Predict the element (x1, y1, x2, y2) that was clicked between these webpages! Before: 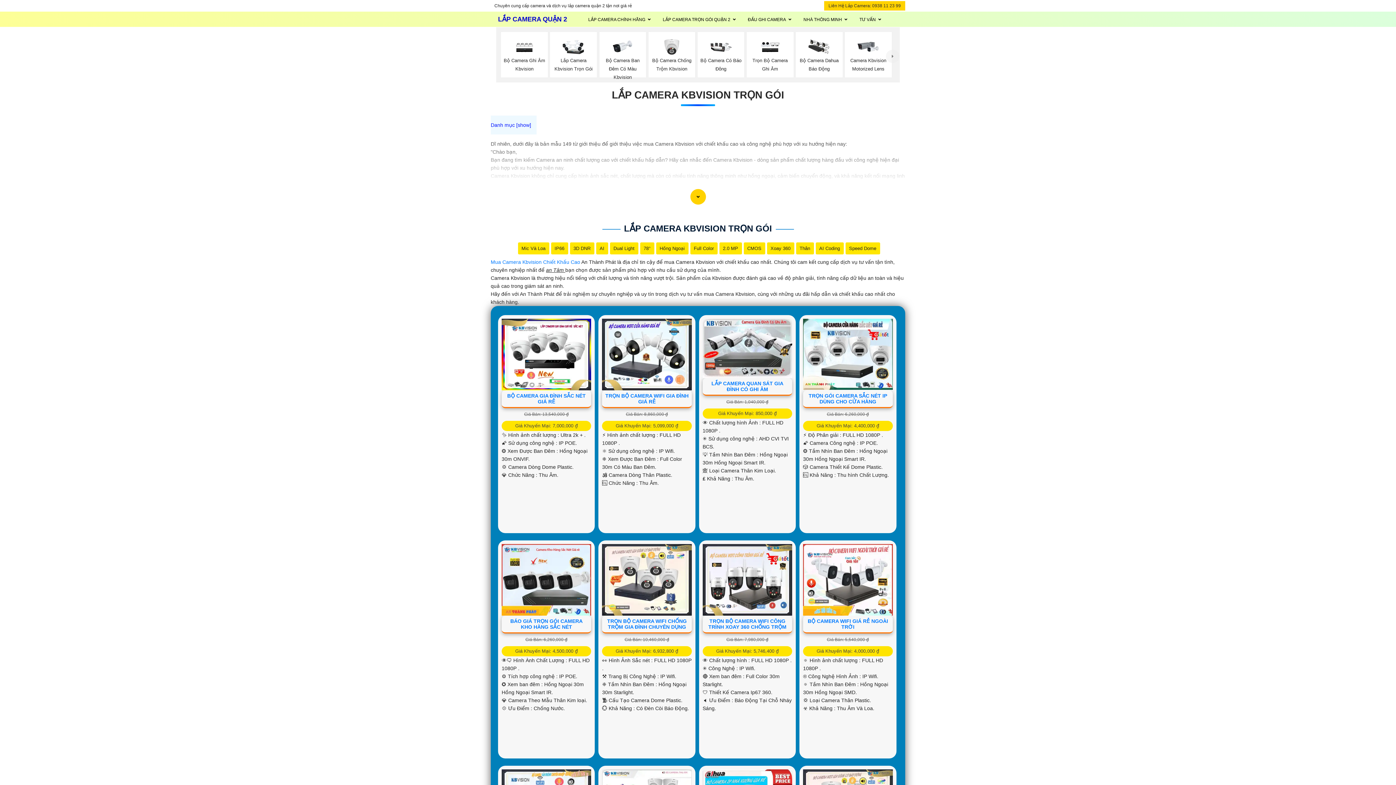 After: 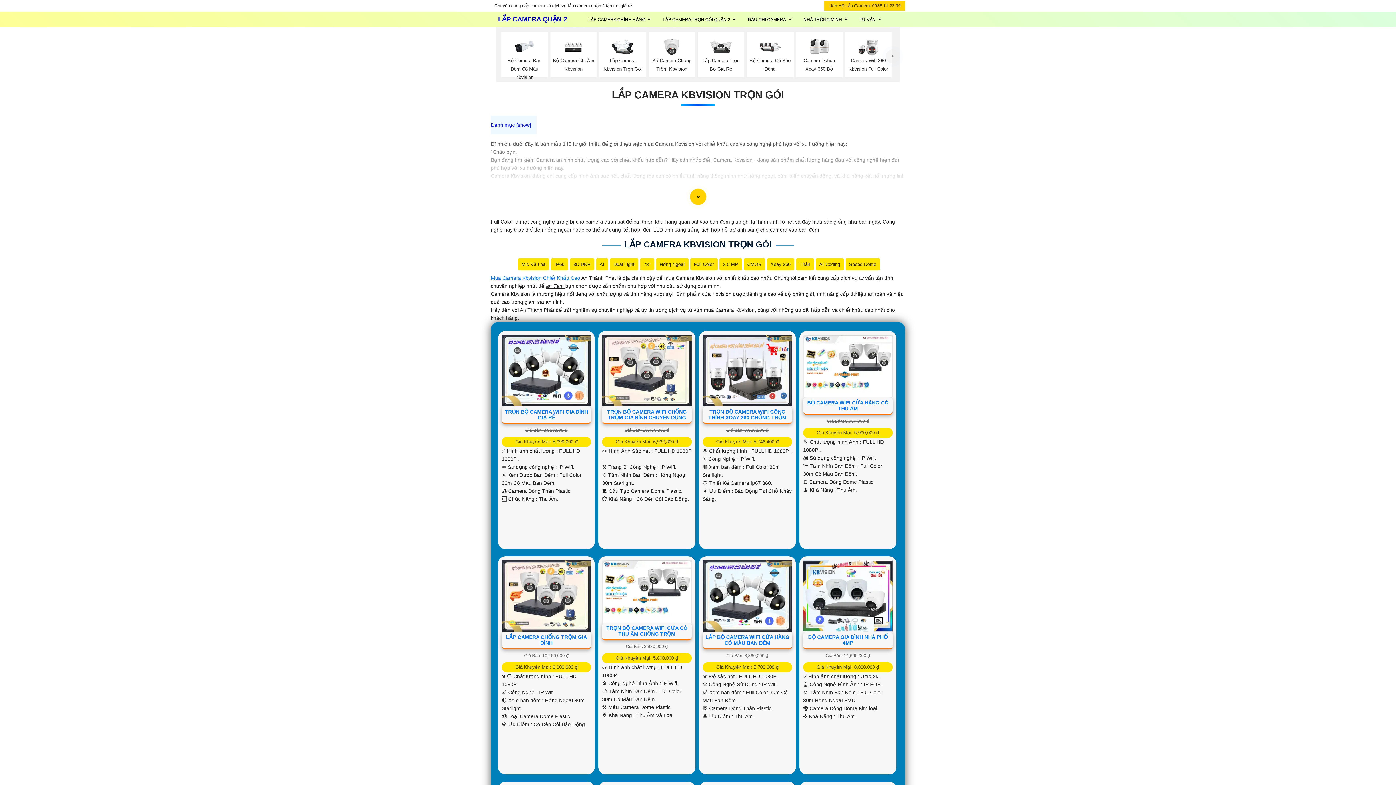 Action: label: Full Color bbox: (694, 245, 714, 251)